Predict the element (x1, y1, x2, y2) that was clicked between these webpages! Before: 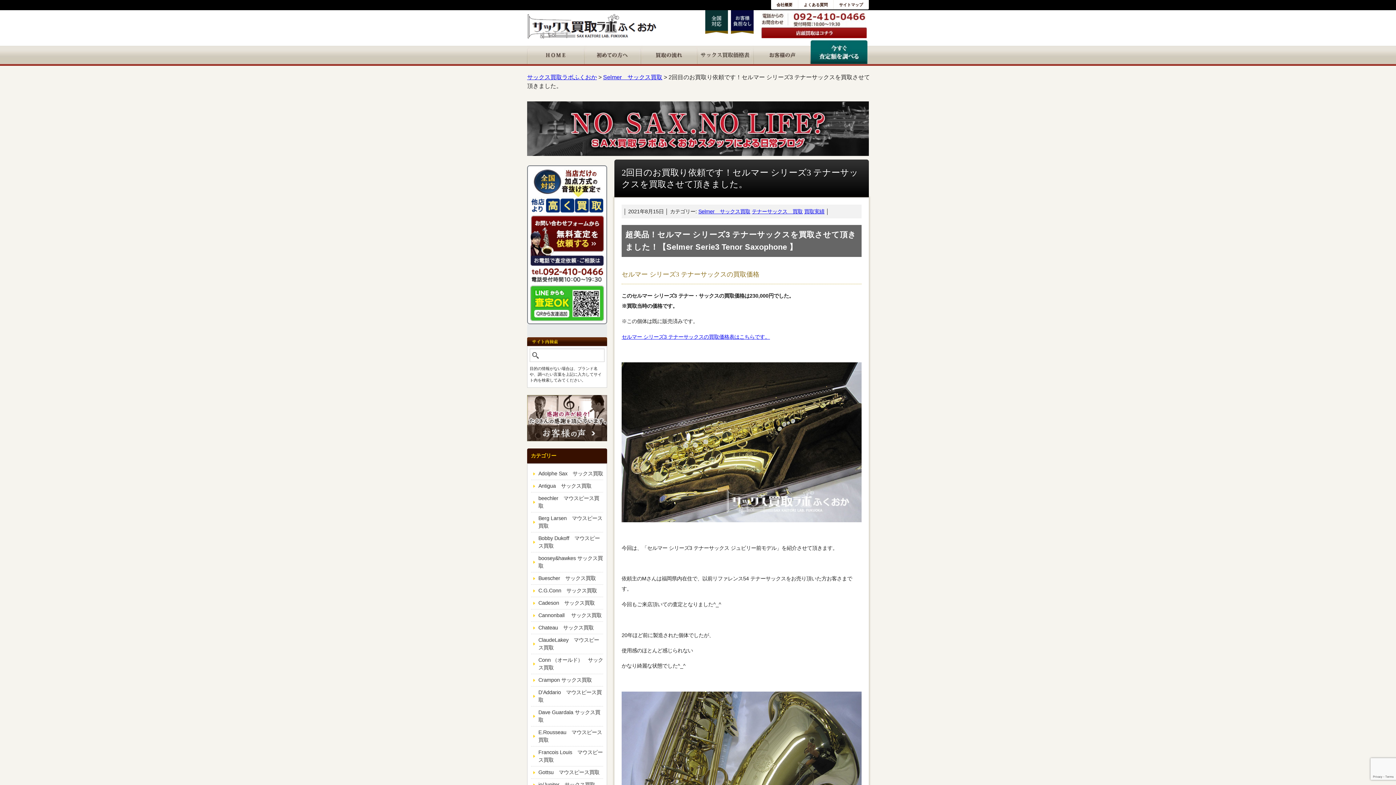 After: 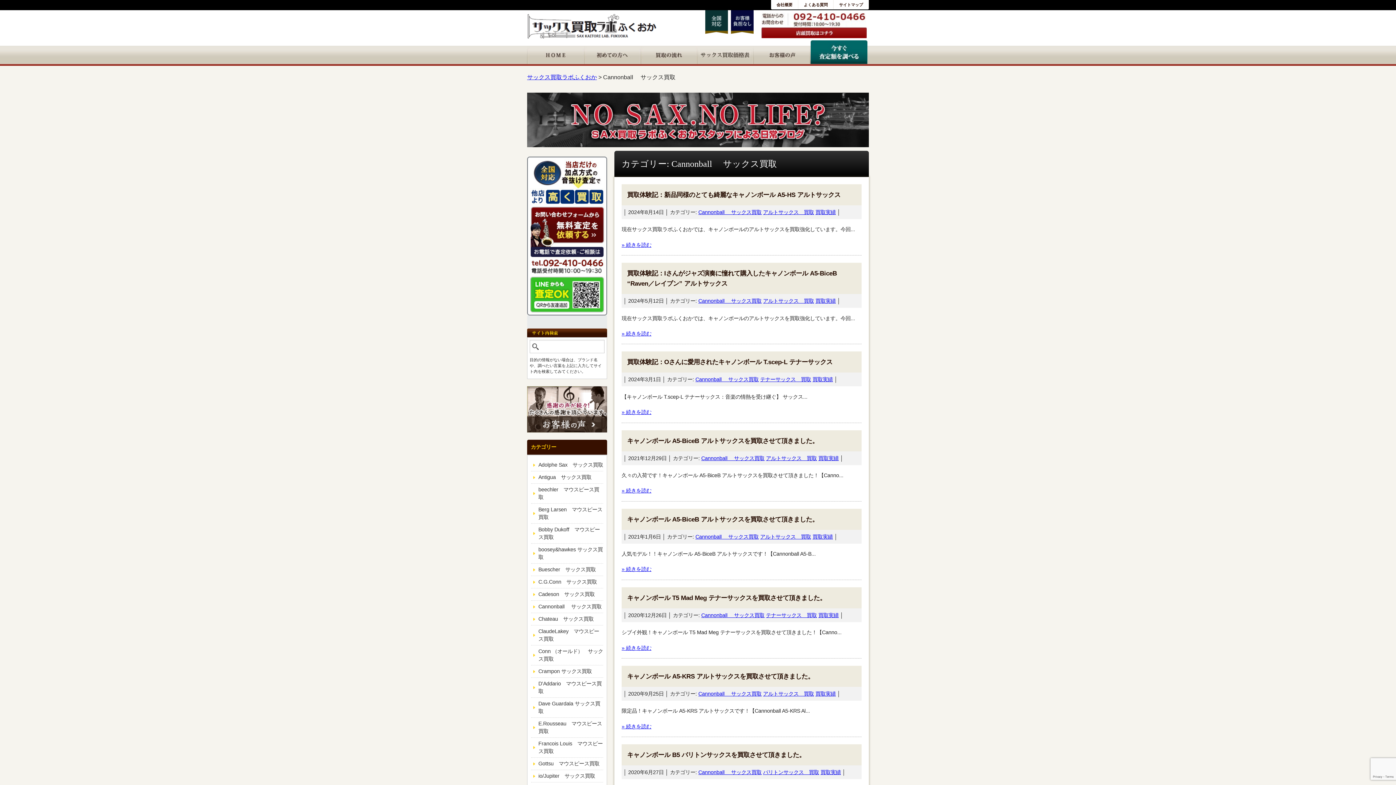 Action: bbox: (531, 609, 603, 622) label: Cannonball 　サックス買取